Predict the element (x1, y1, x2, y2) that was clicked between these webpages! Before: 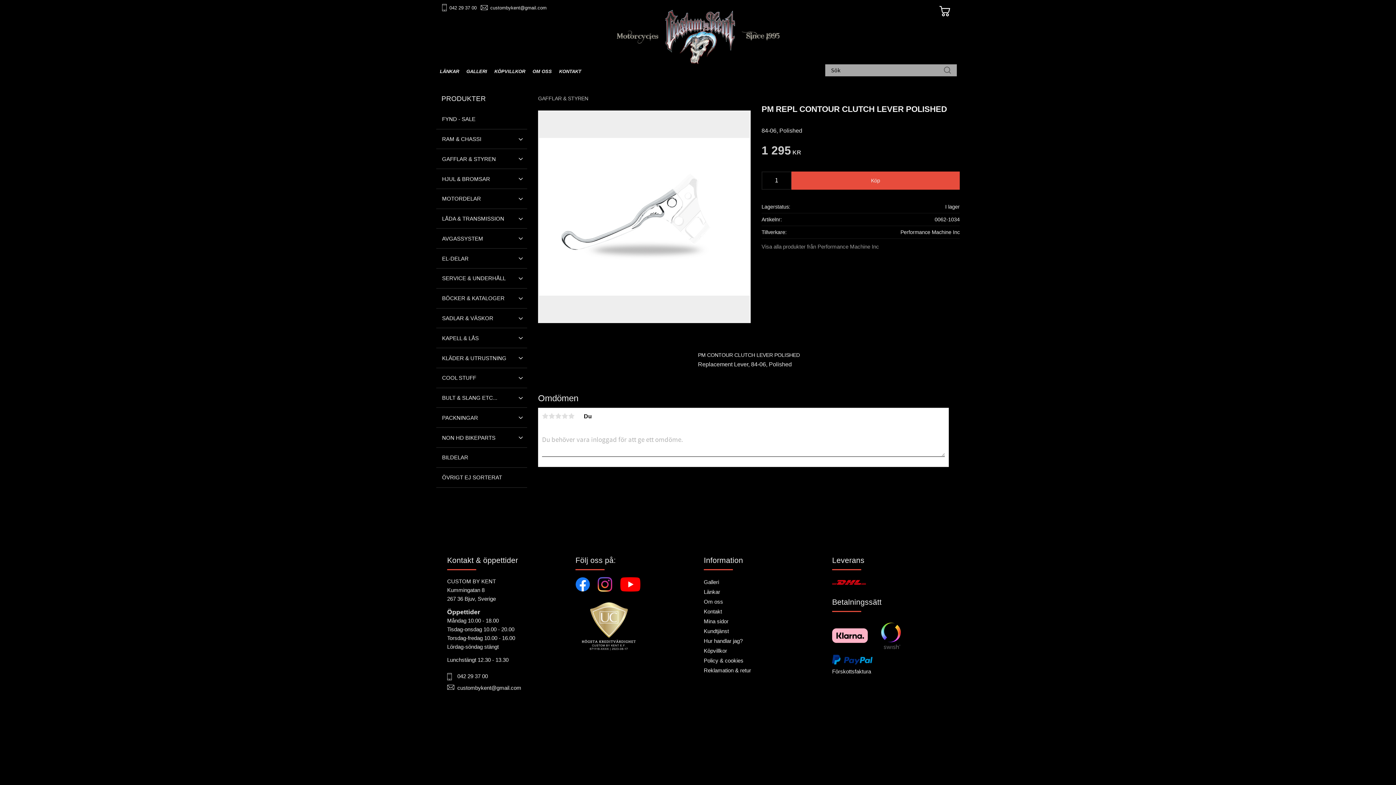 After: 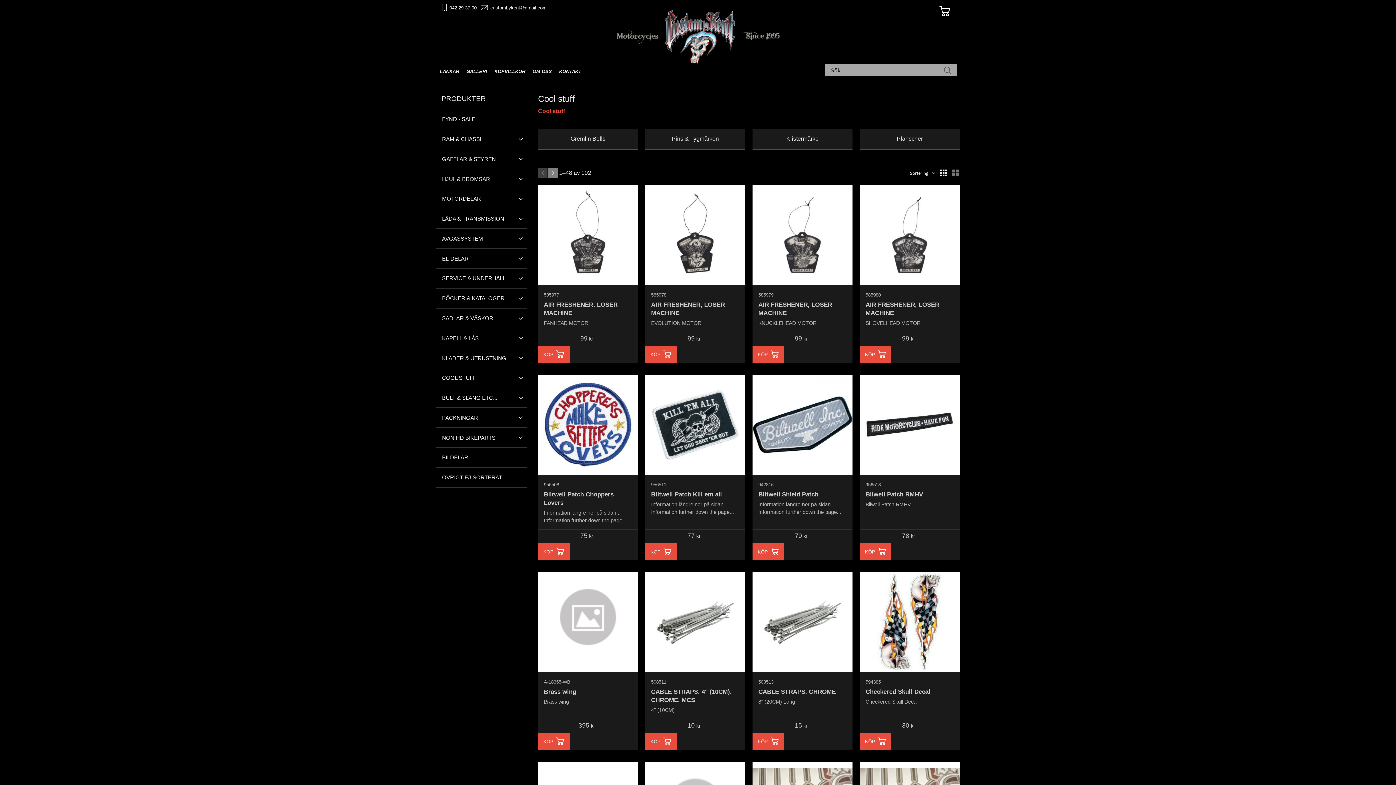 Action: label: COOL STUFF bbox: (436, 368, 527, 388)